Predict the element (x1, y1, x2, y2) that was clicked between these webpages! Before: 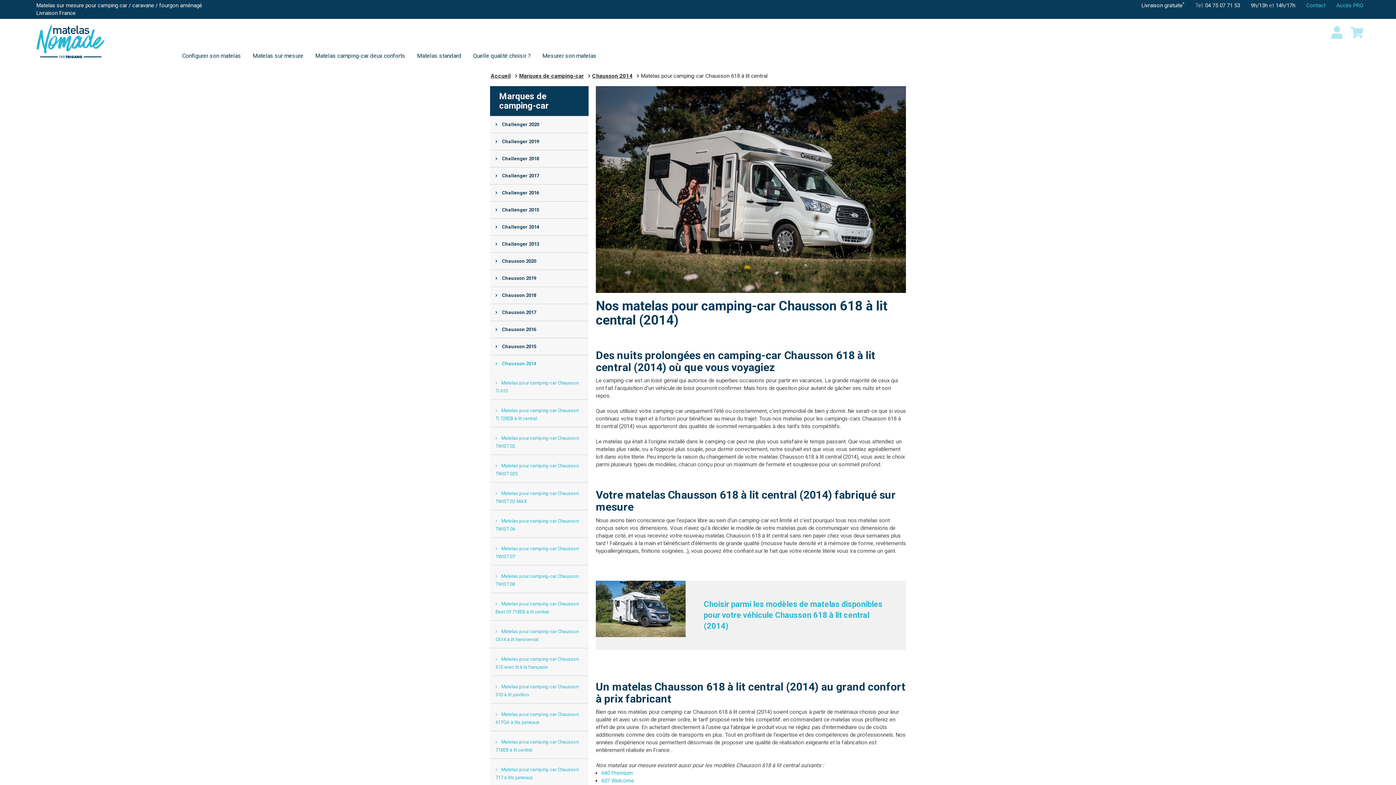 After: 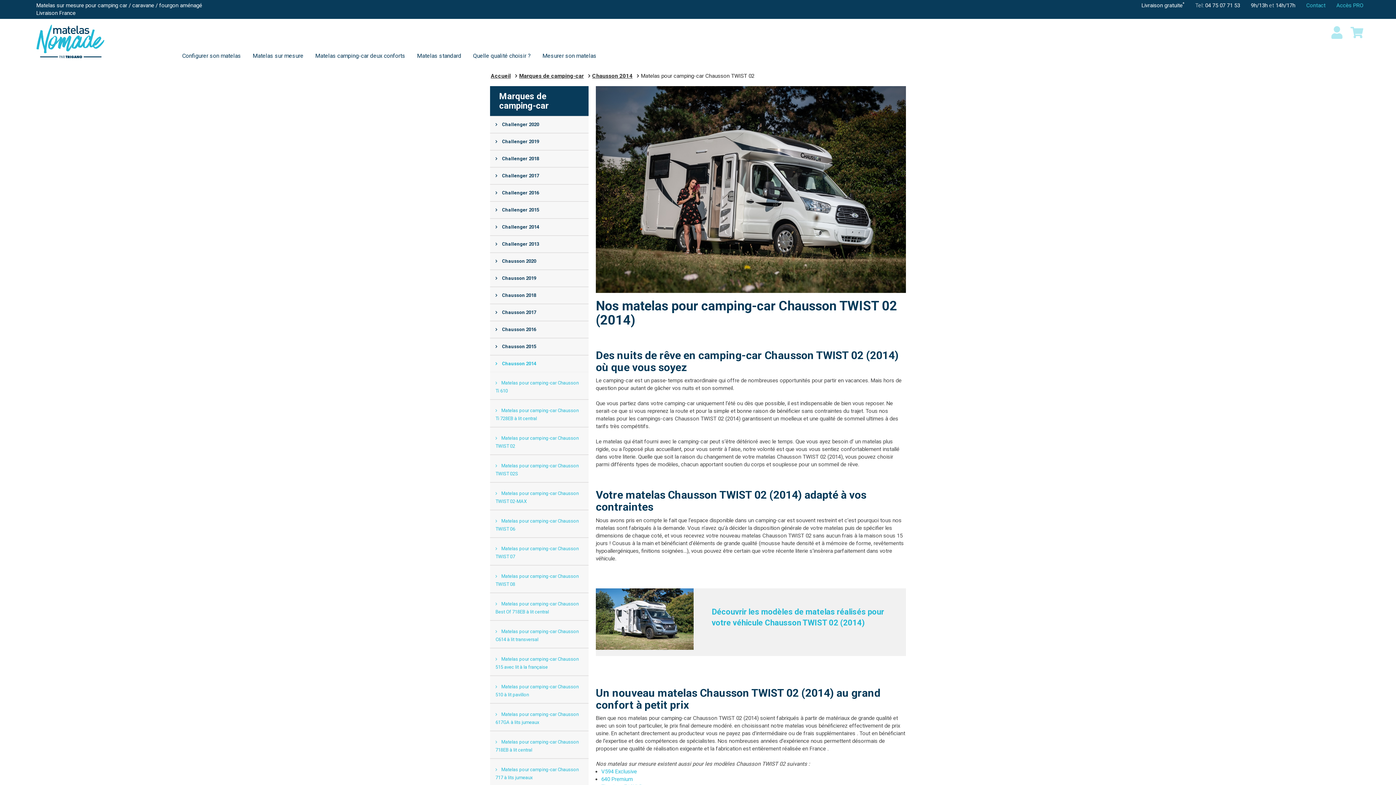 Action: bbox: (490, 427, 588, 454) label:  Matelas pour camping-car Chausson TWIST 02